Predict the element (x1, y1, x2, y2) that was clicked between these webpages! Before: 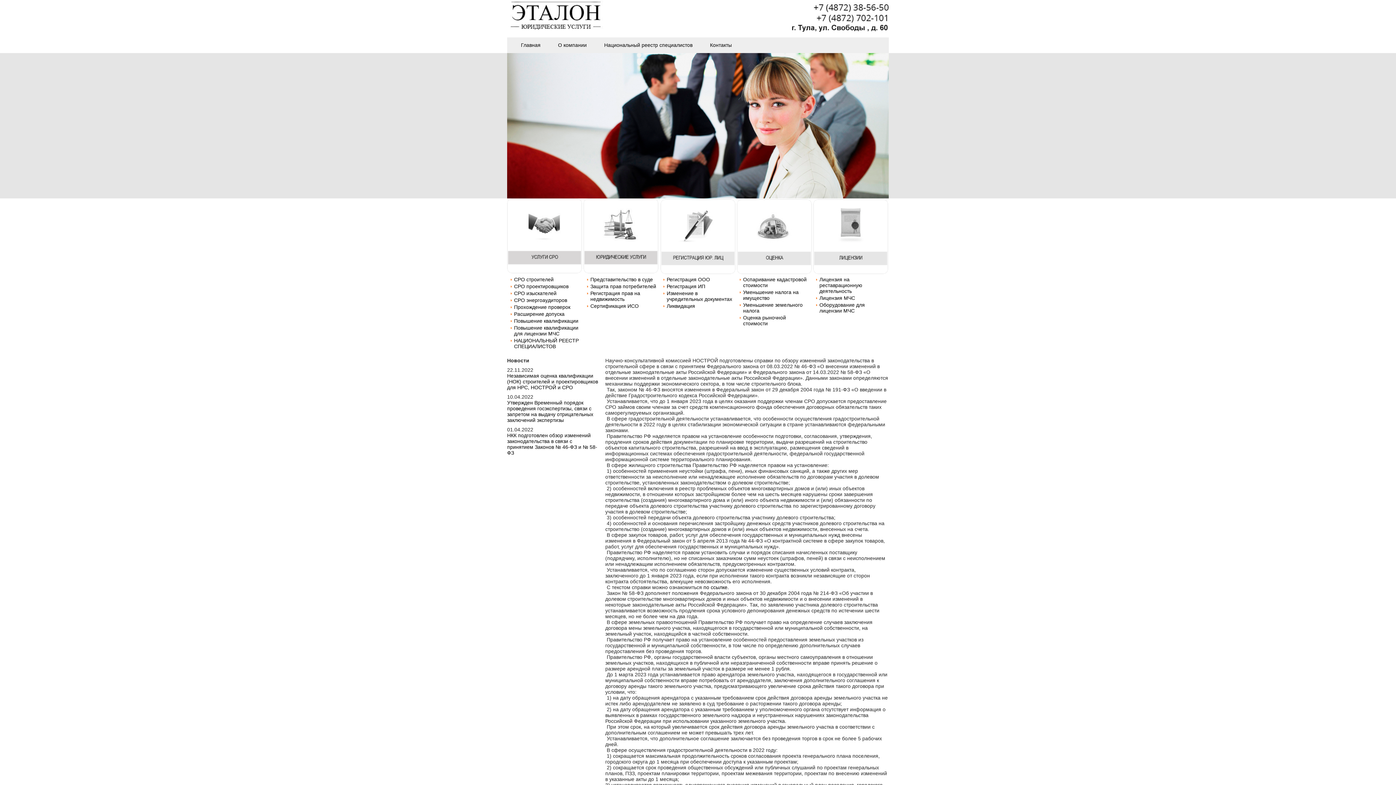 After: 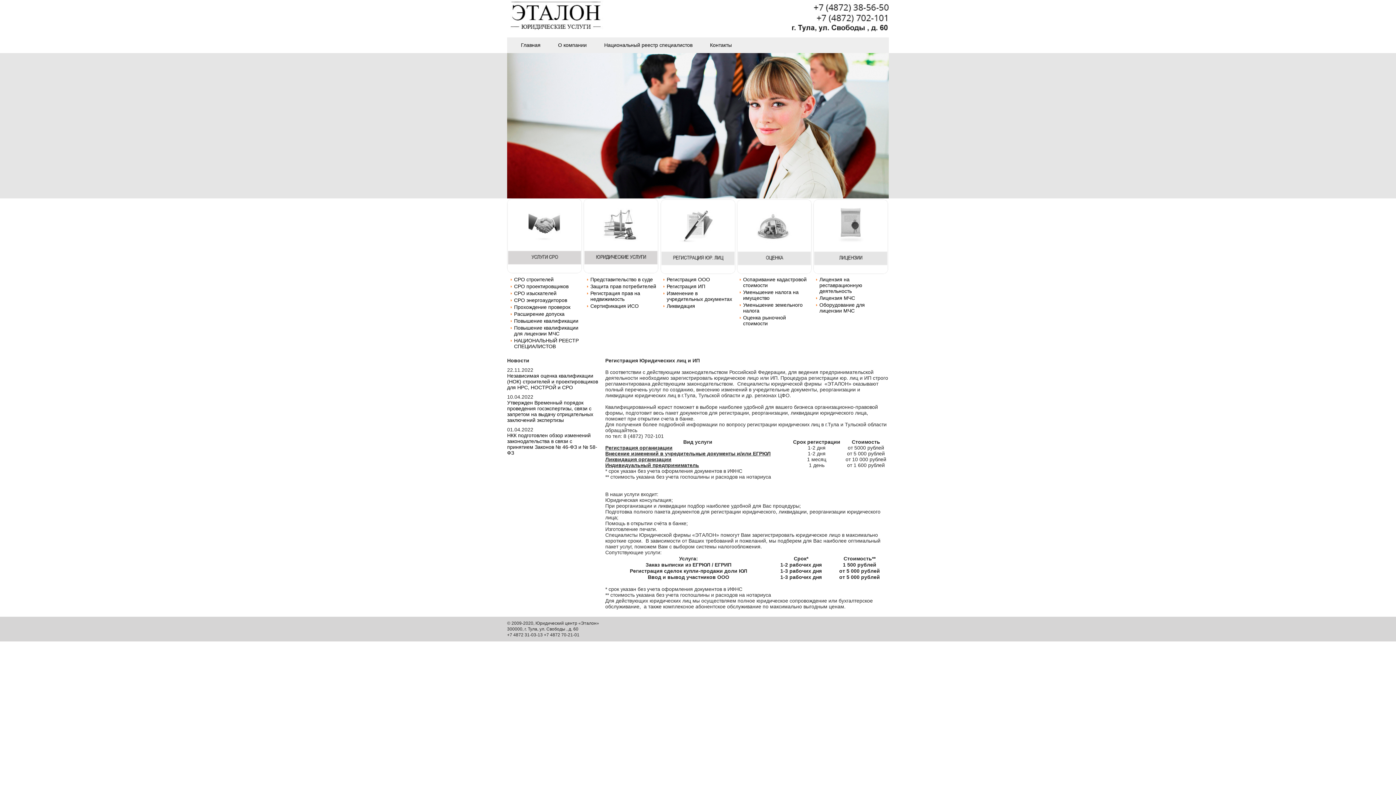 Action: bbox: (660, 198, 736, 274)